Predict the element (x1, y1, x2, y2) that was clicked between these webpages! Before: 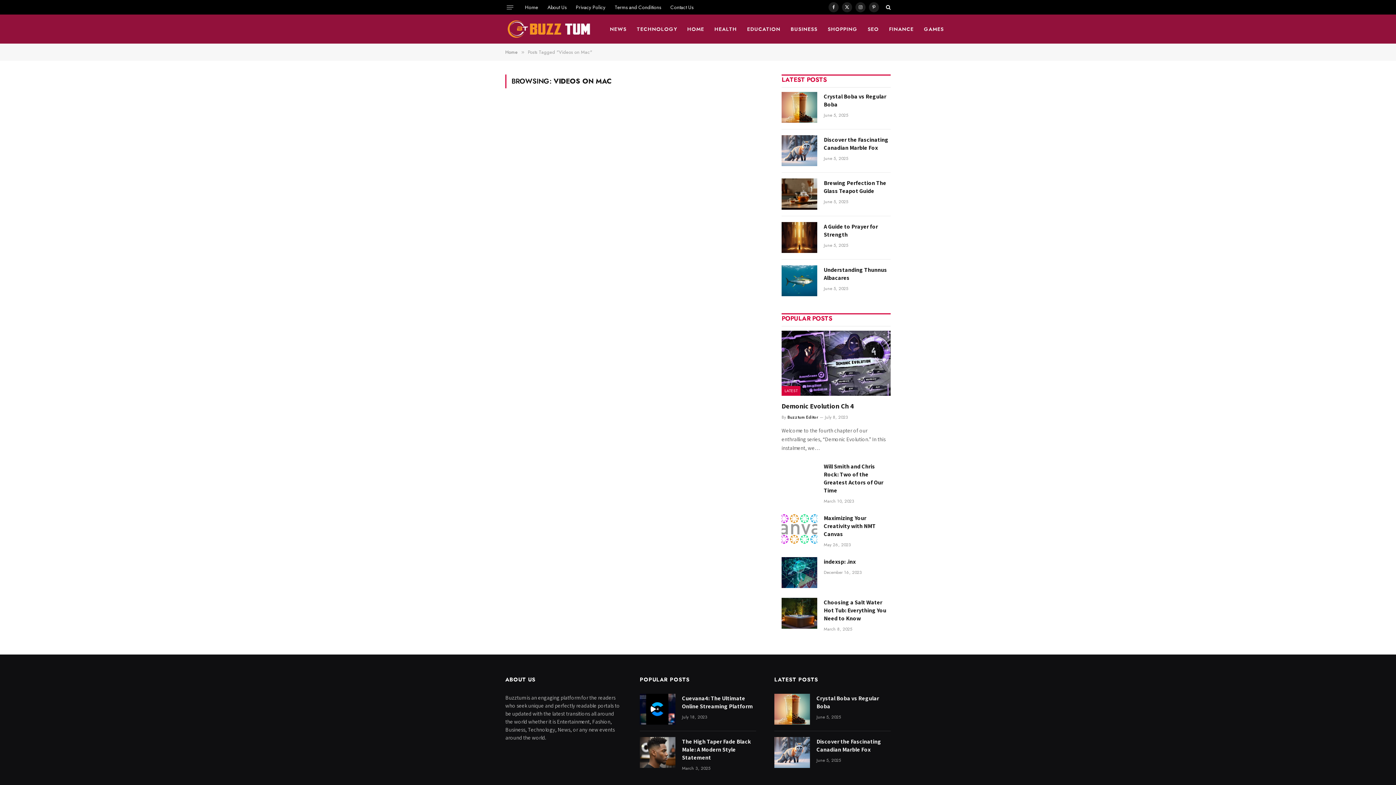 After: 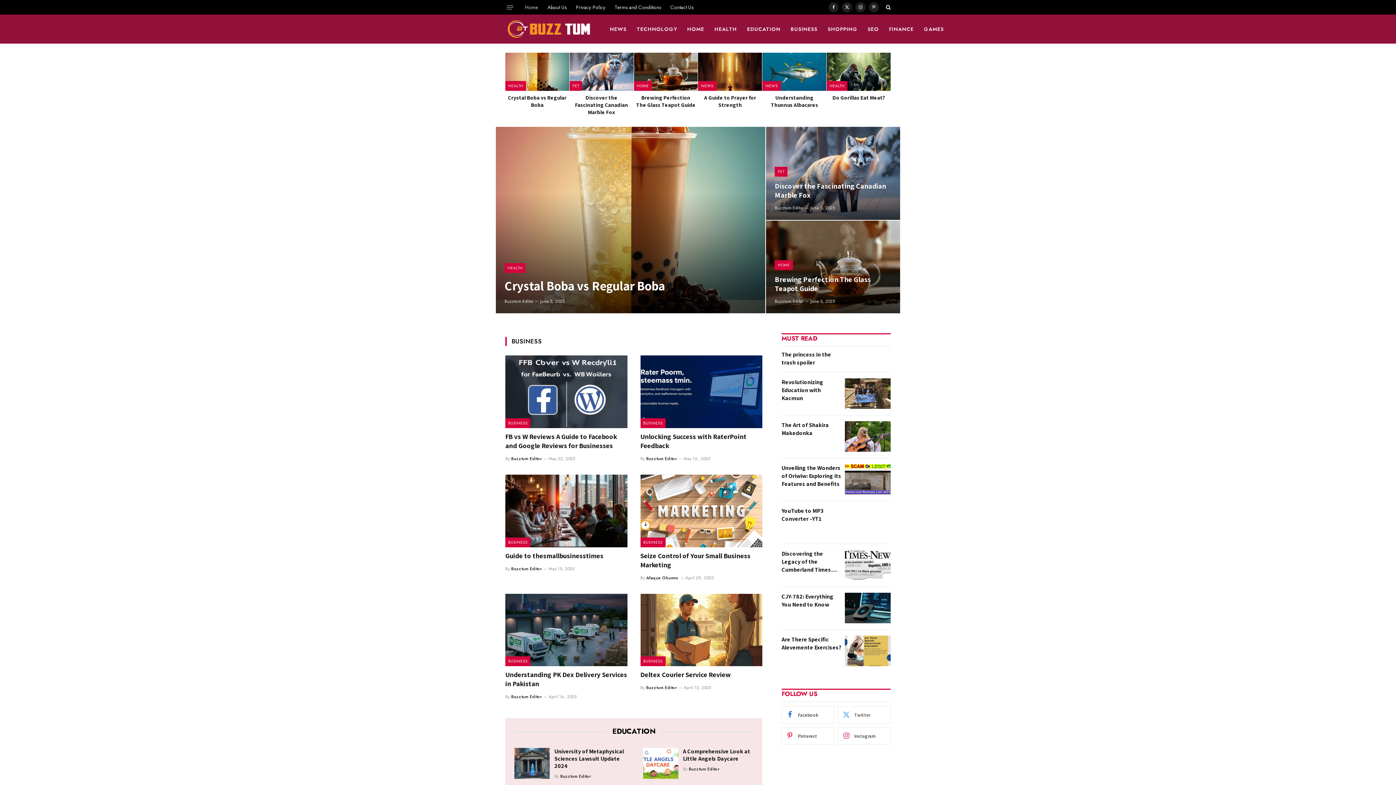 Action: label: Home bbox: (505, 48, 517, 55)